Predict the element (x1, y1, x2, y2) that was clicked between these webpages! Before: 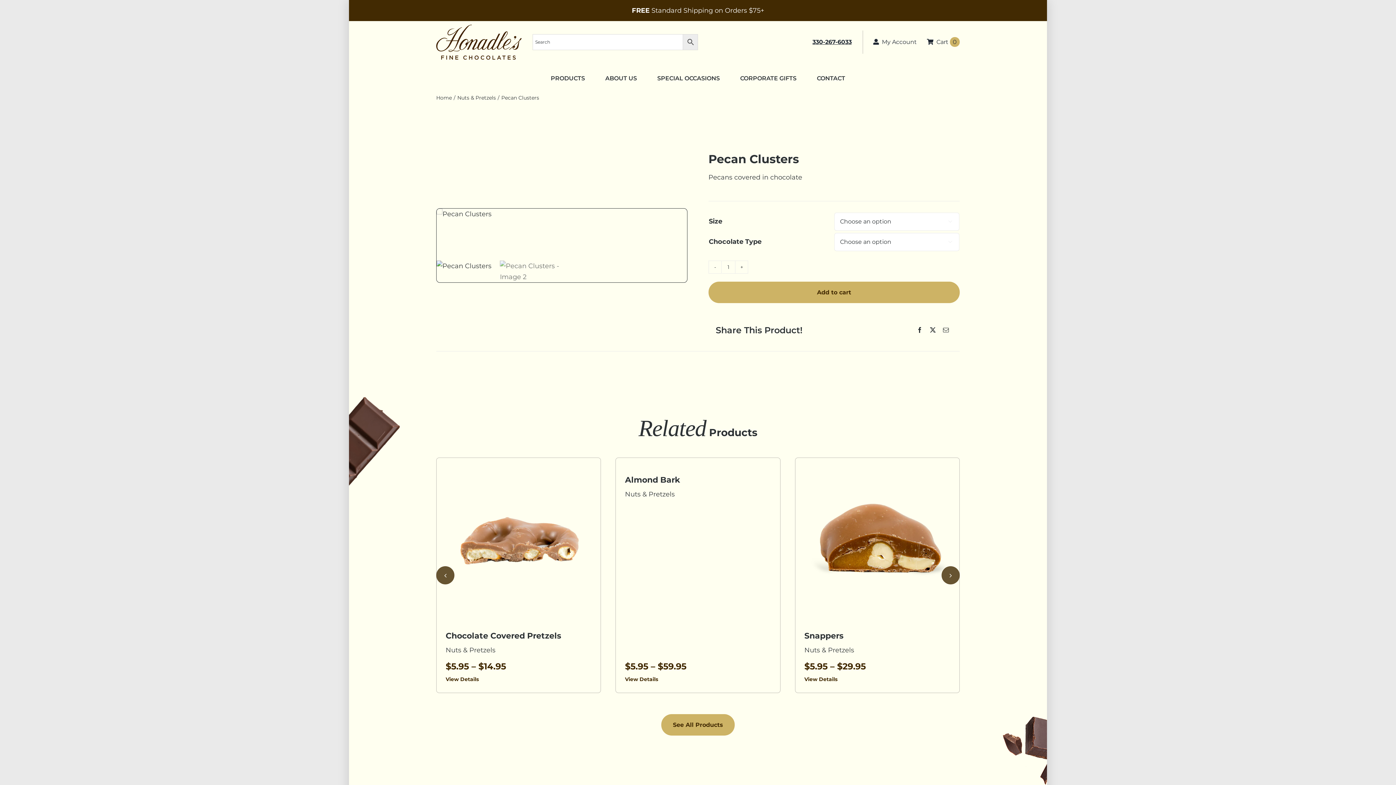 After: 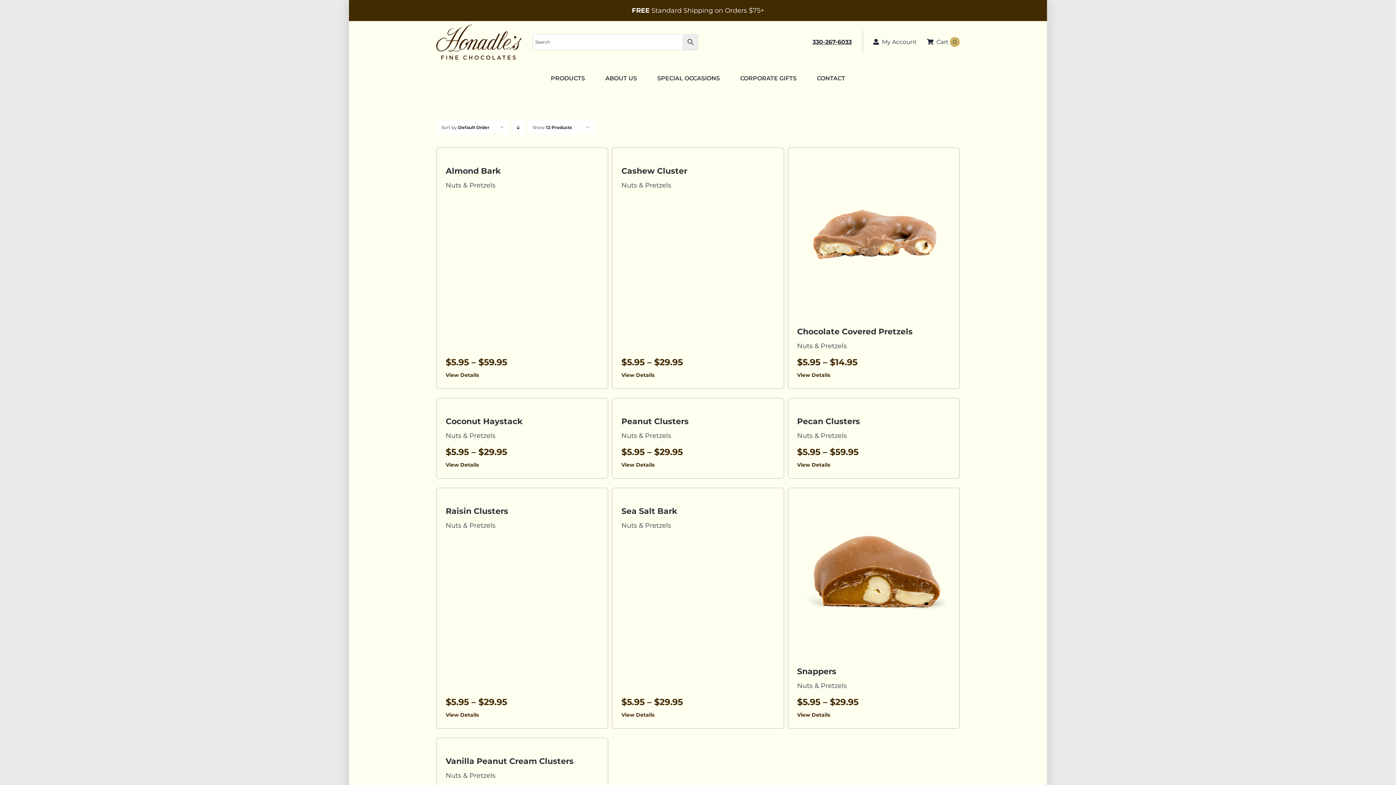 Action: bbox: (457, 94, 495, 101) label: Nuts & Pretzels